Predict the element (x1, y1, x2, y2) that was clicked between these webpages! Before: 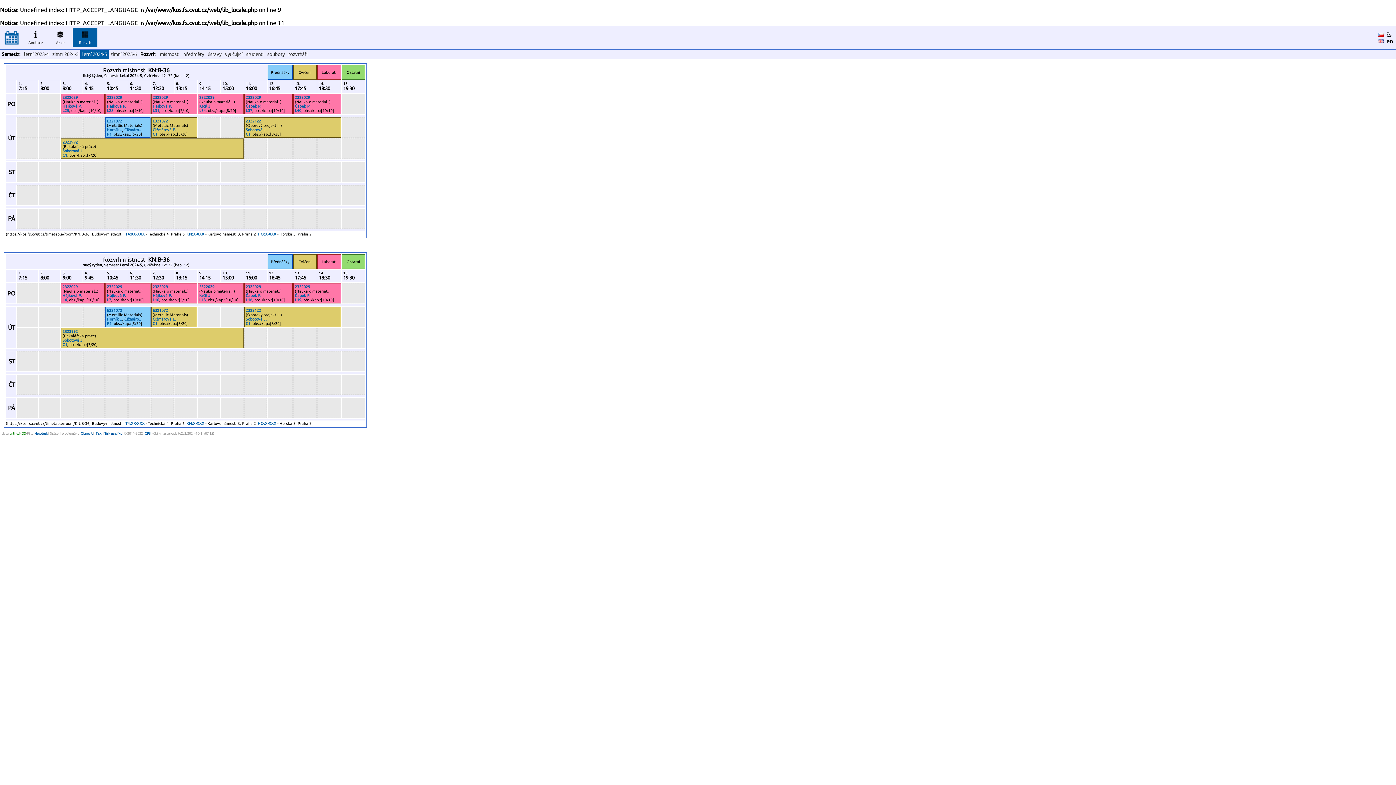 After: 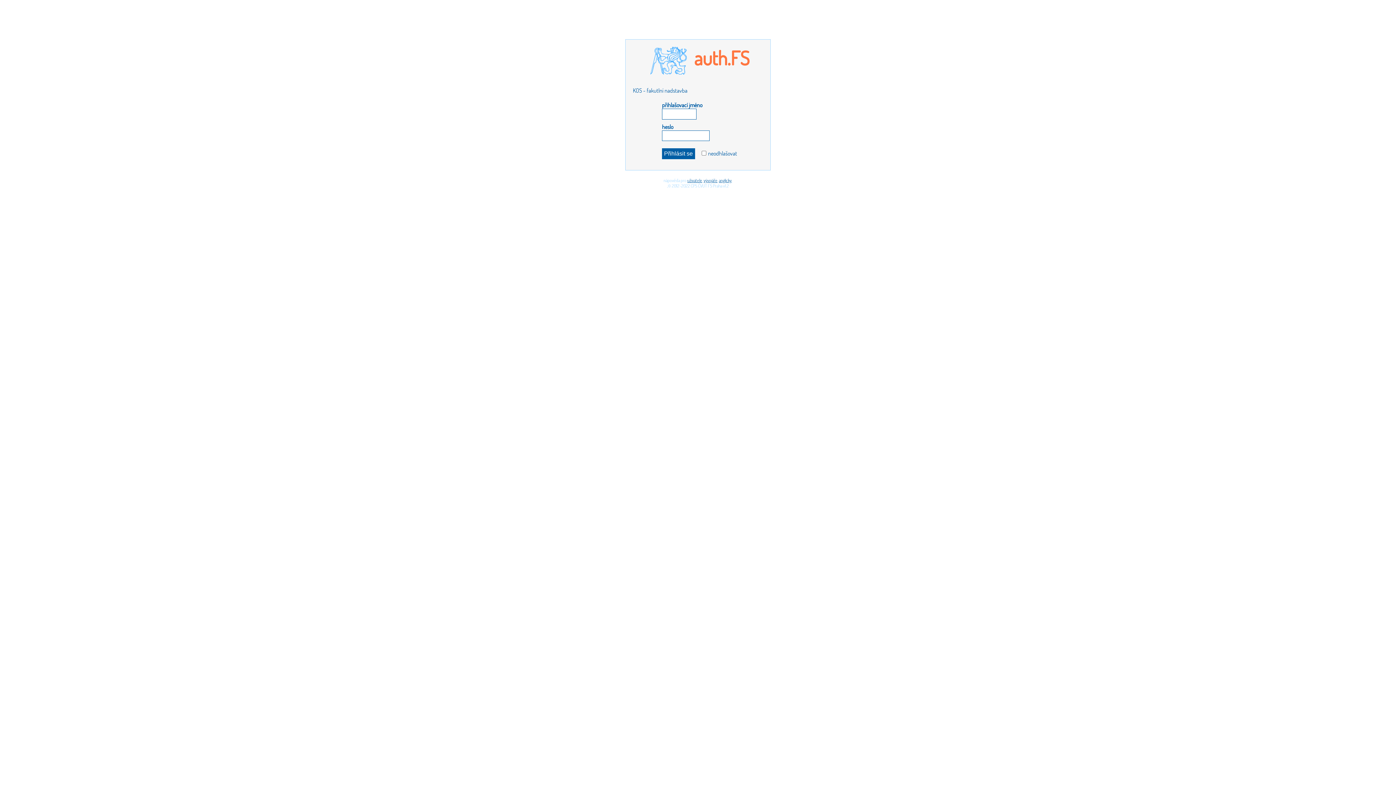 Action: bbox: (106, 297, 111, 302) label: L7